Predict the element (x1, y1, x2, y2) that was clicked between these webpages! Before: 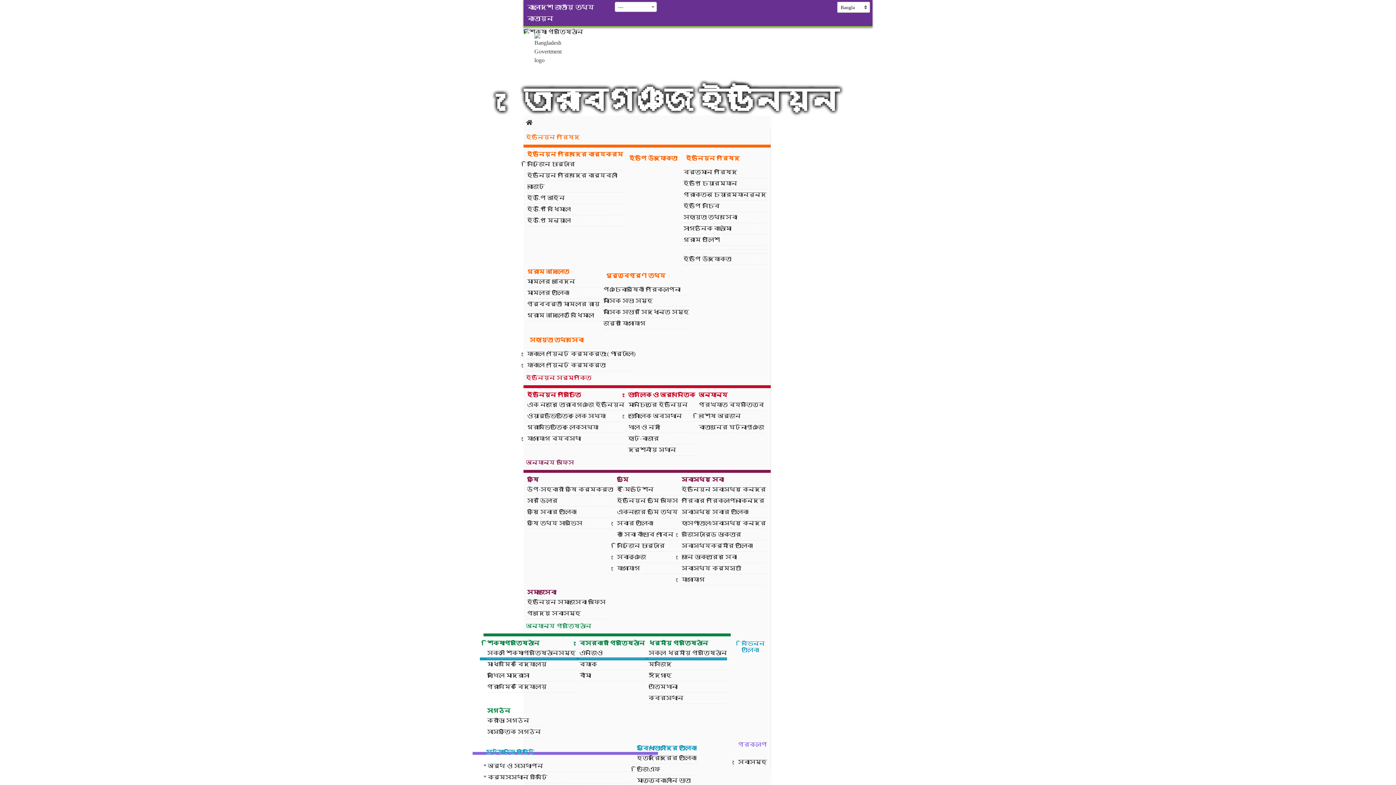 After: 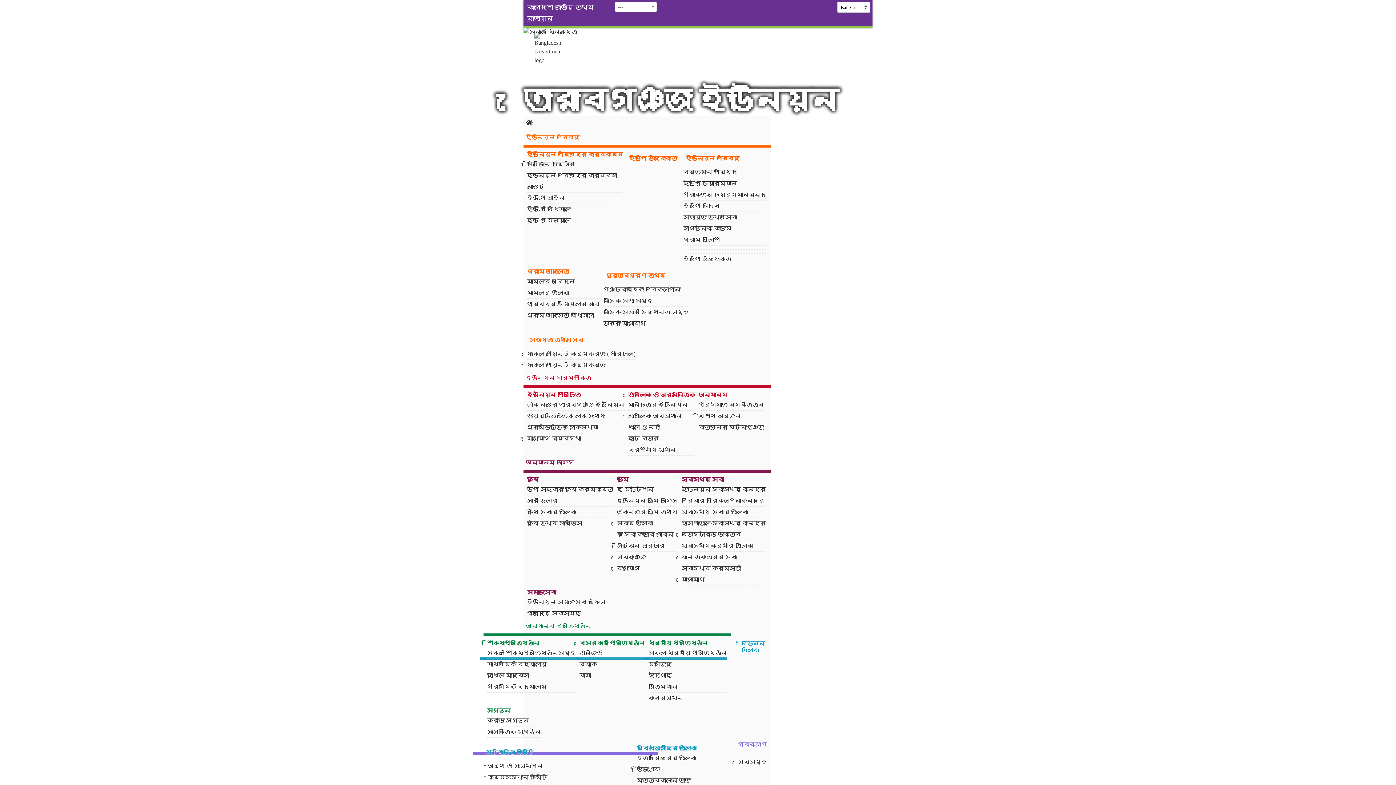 Action: label: বাংলাদেশ জাতীয় তথ্য বাতায়ন bbox: (523, 1, 602, 24)